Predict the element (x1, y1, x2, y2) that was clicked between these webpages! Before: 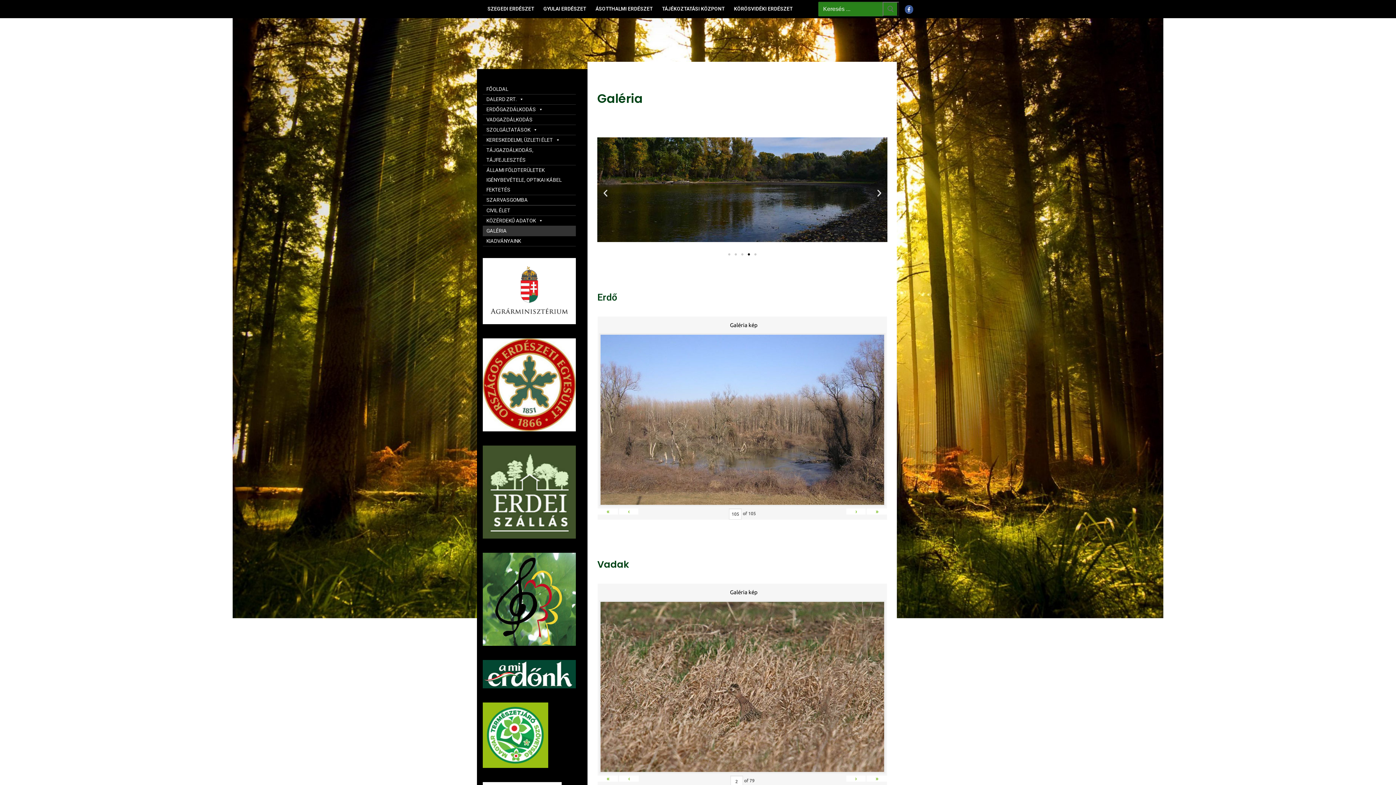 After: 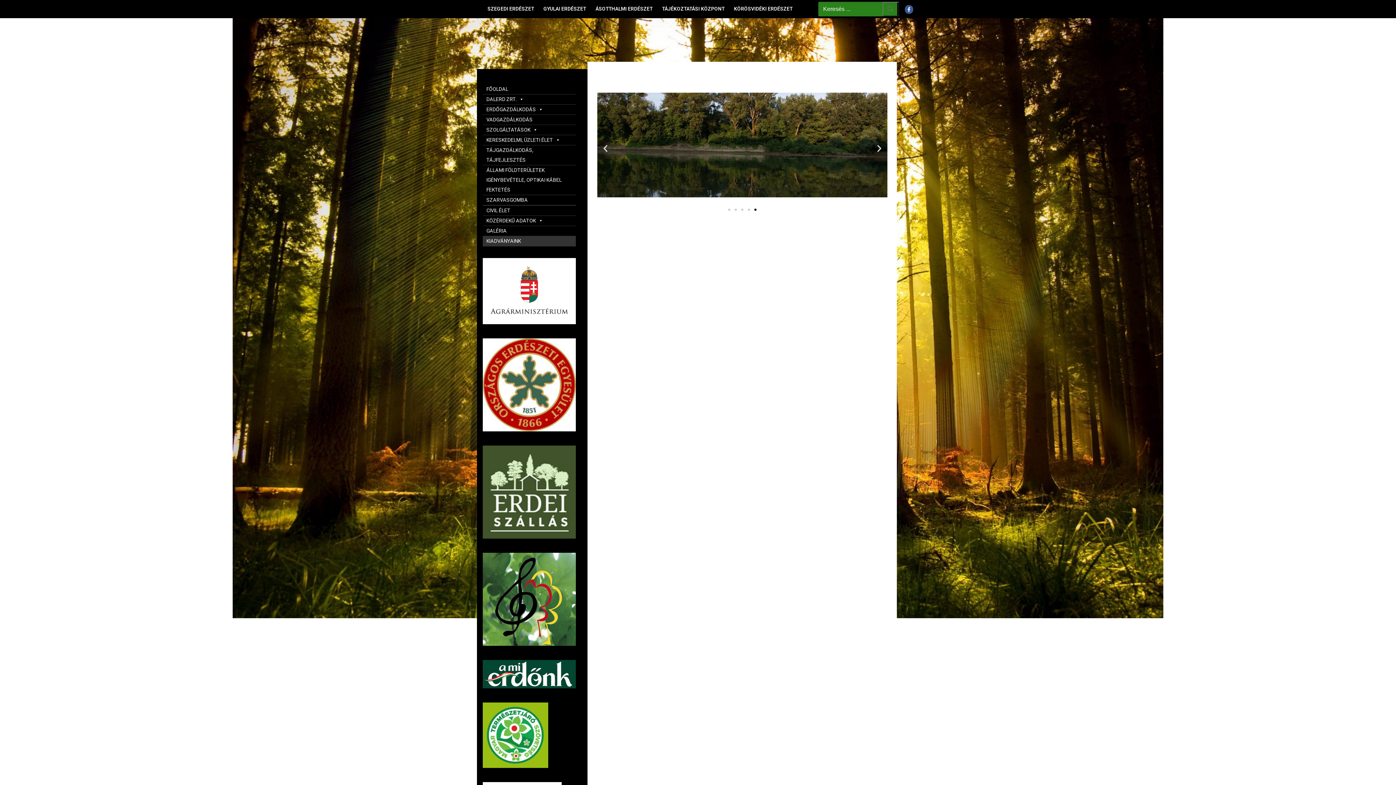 Action: bbox: (482, 236, 576, 246) label: KIADVÁNYAINK